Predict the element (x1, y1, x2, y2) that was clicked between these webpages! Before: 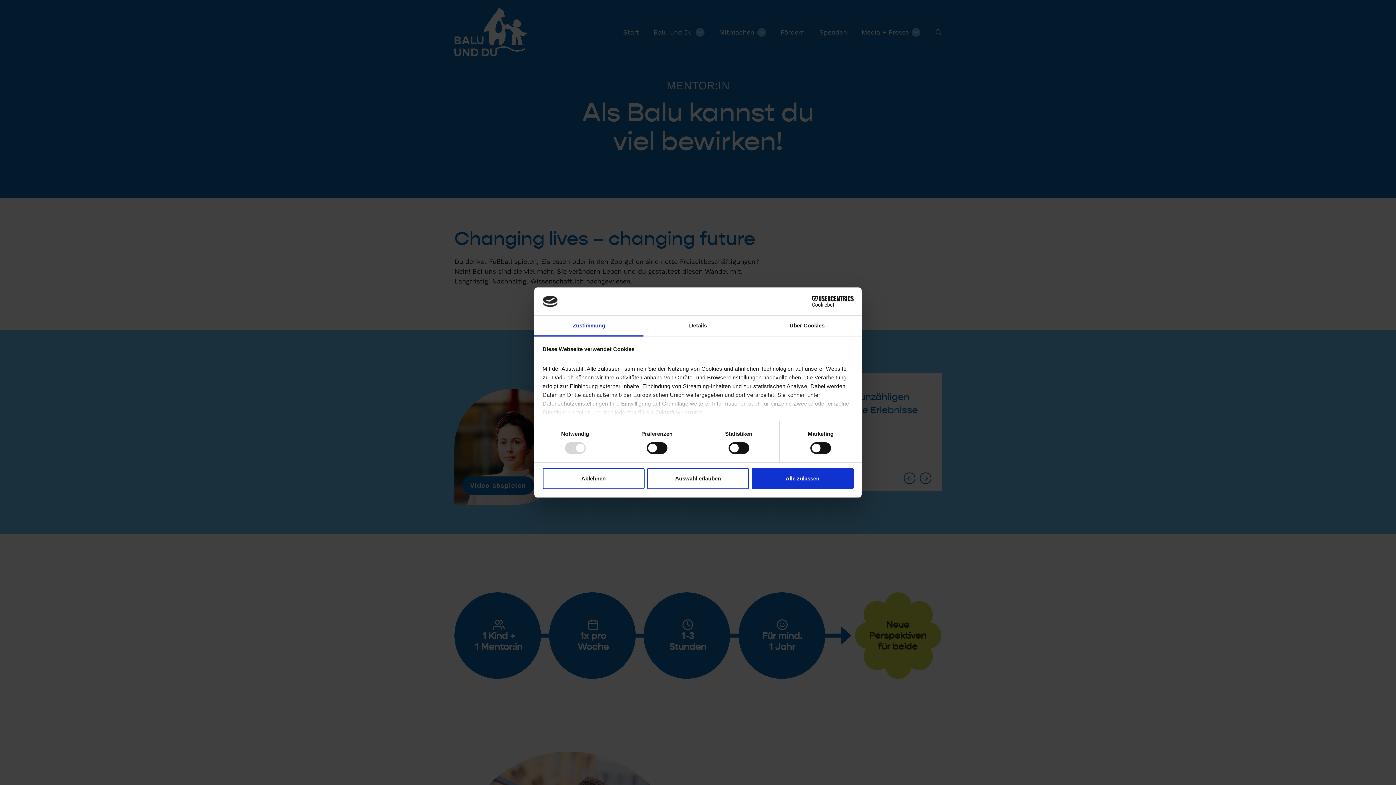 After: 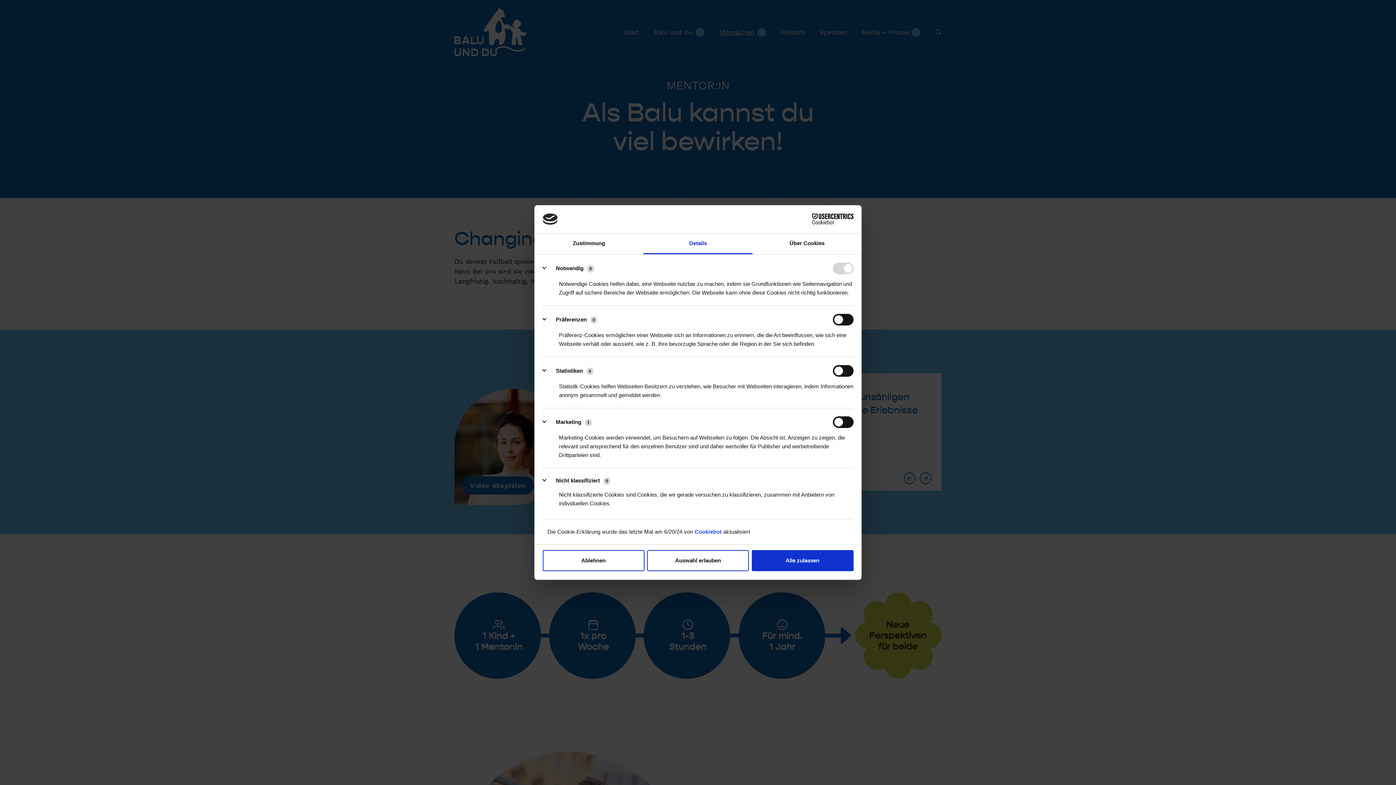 Action: label: Details bbox: (643, 315, 752, 336)